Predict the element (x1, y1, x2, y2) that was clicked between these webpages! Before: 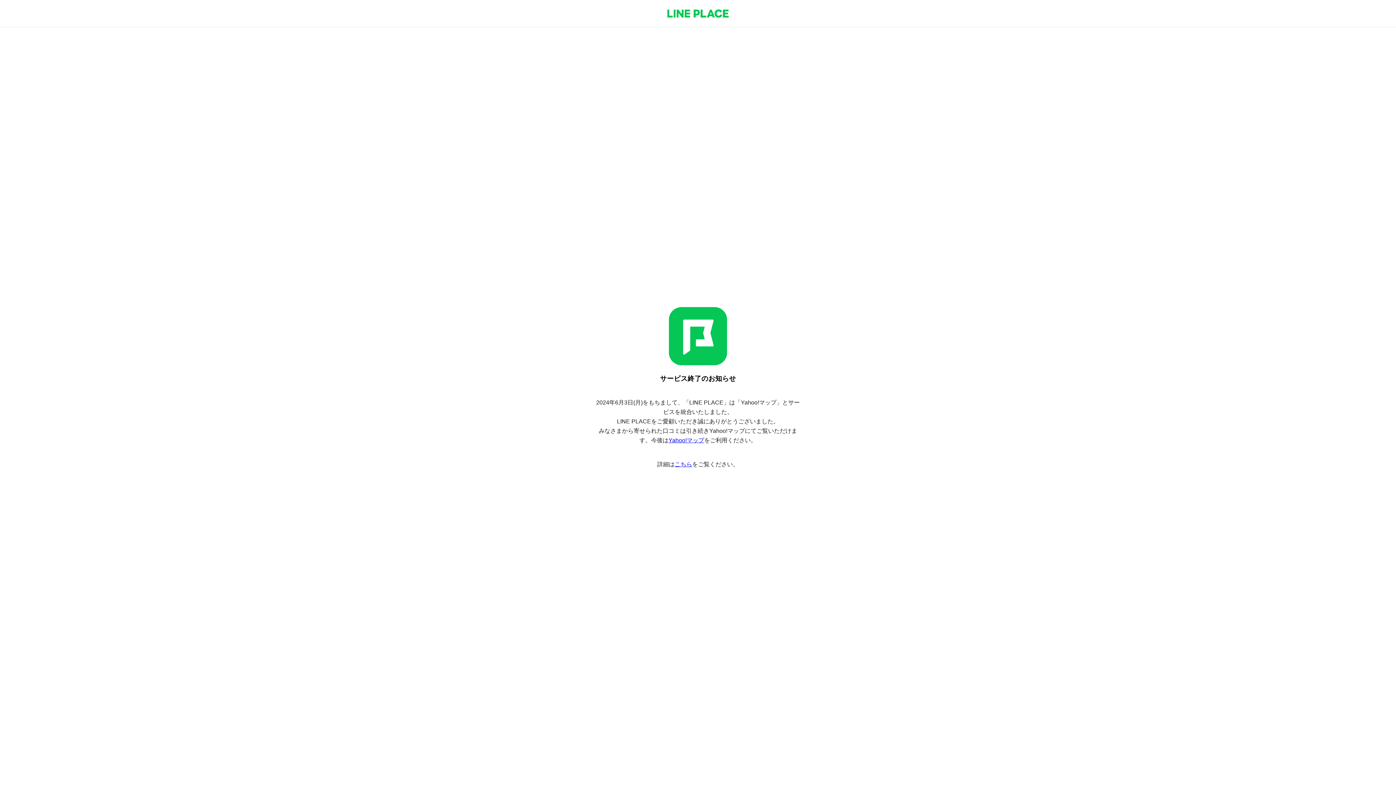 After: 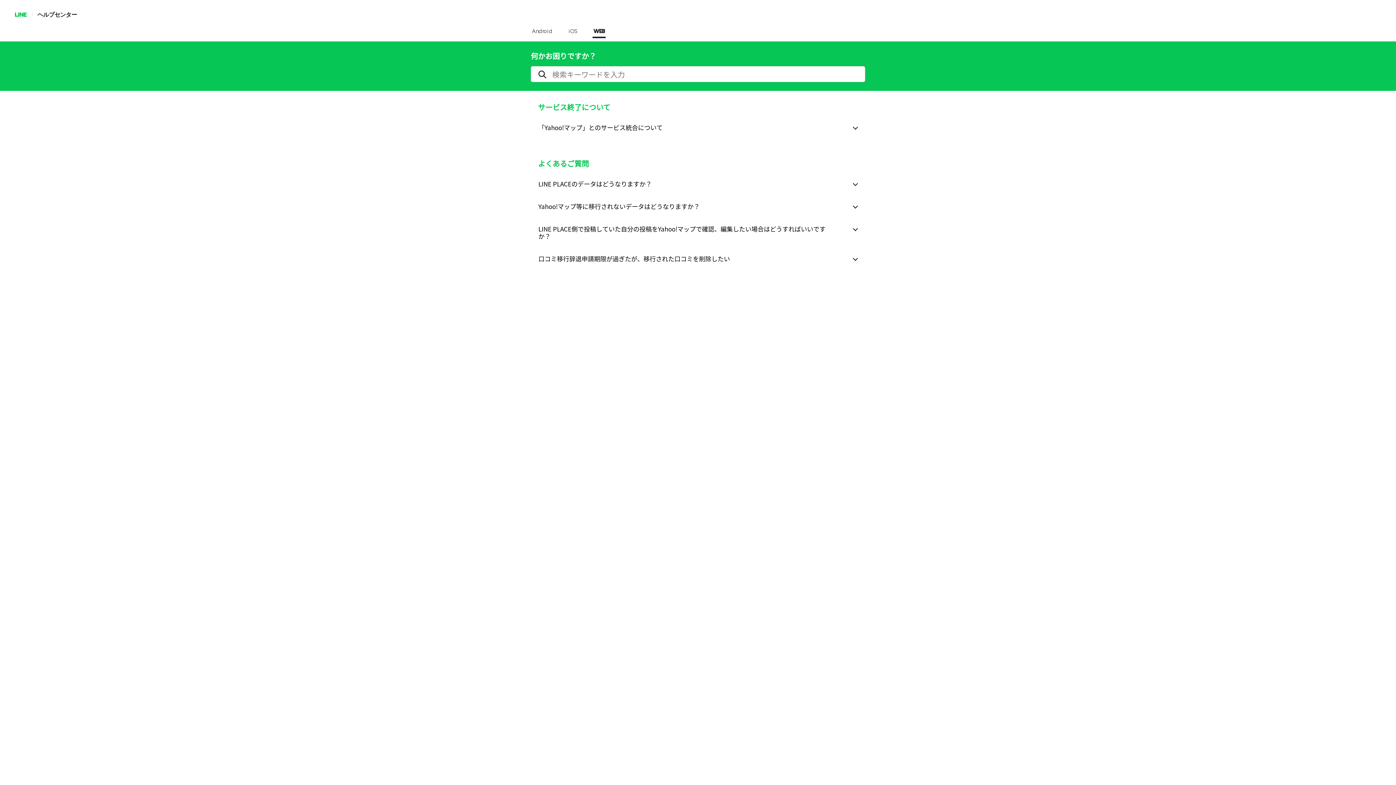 Action: label: こちら bbox: (674, 461, 692, 467)